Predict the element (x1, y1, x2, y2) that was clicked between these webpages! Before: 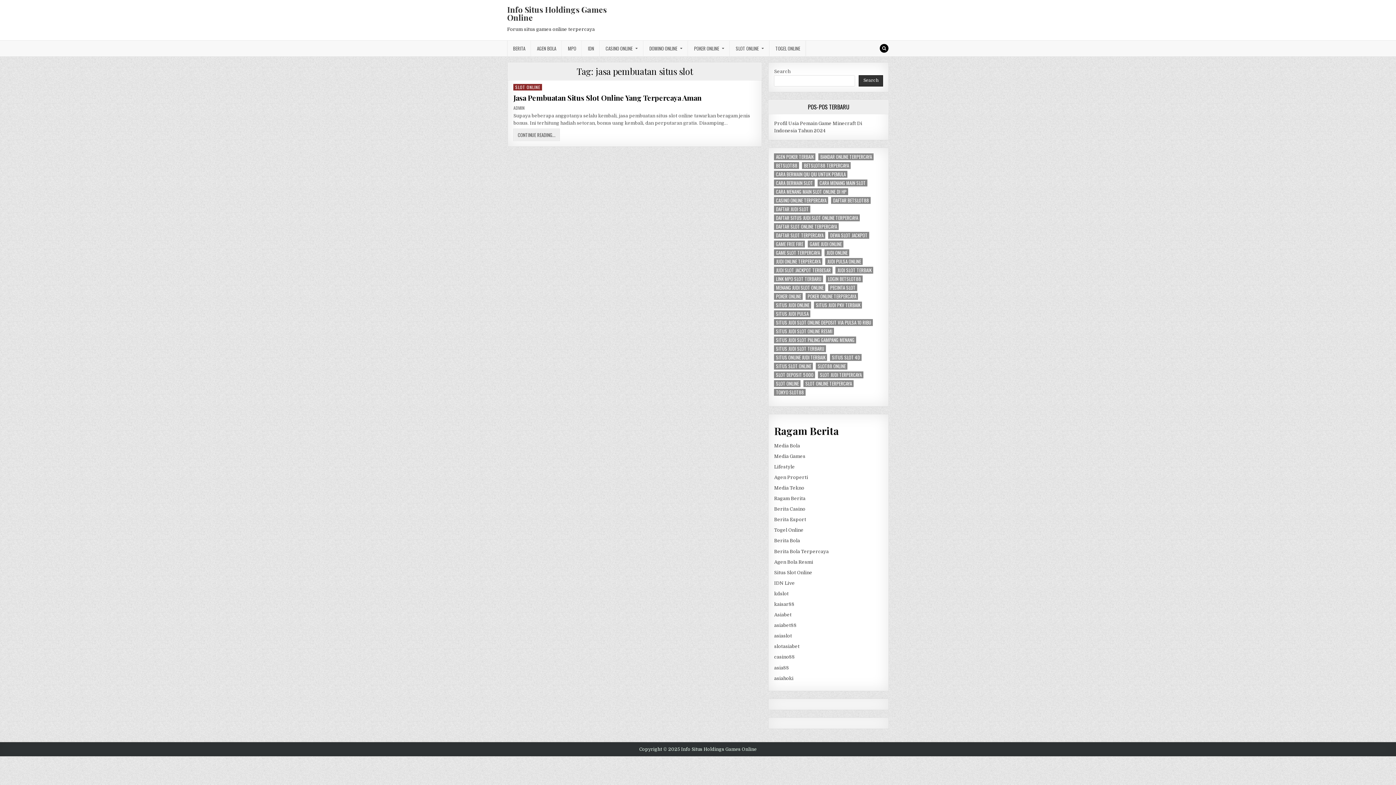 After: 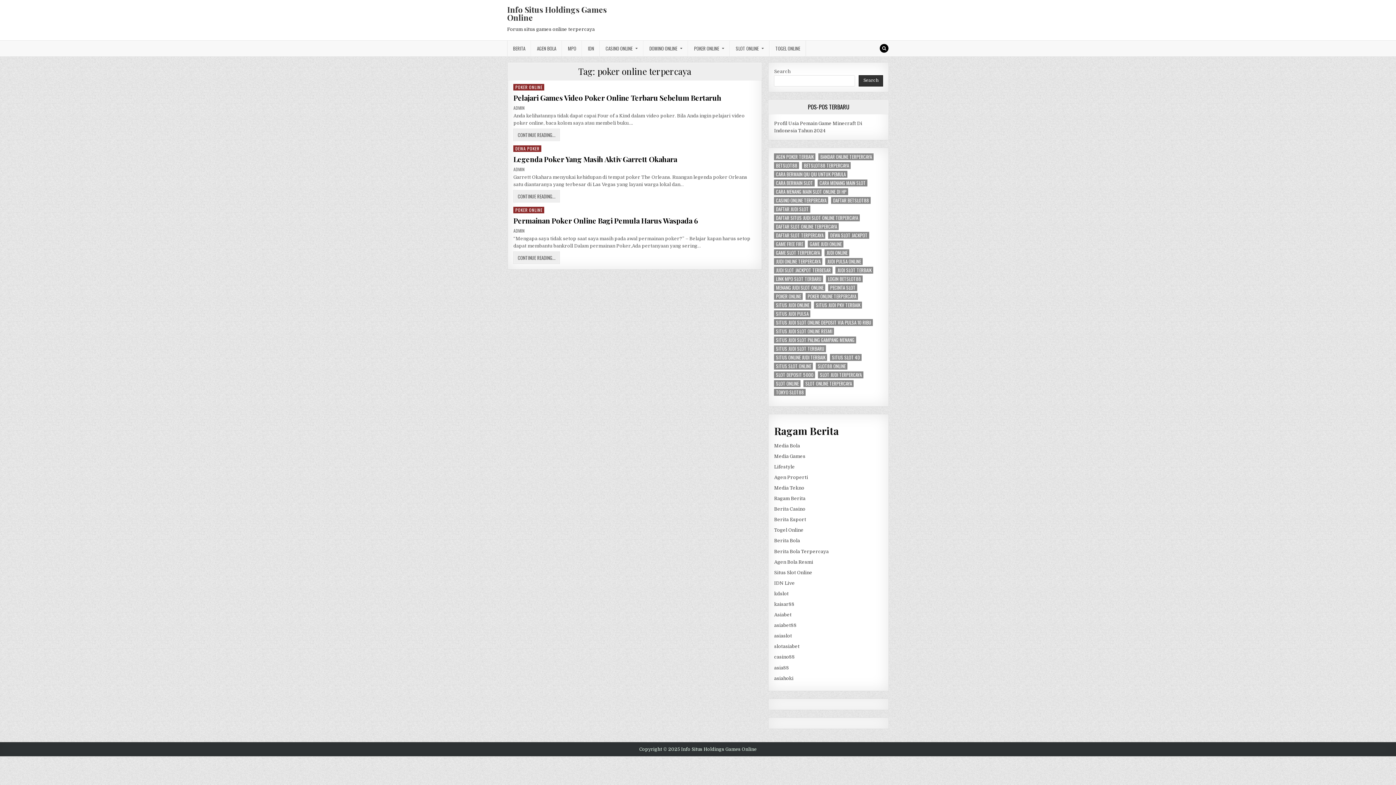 Action: label: poker online terpercaya (3 items) bbox: (805, 293, 858, 299)